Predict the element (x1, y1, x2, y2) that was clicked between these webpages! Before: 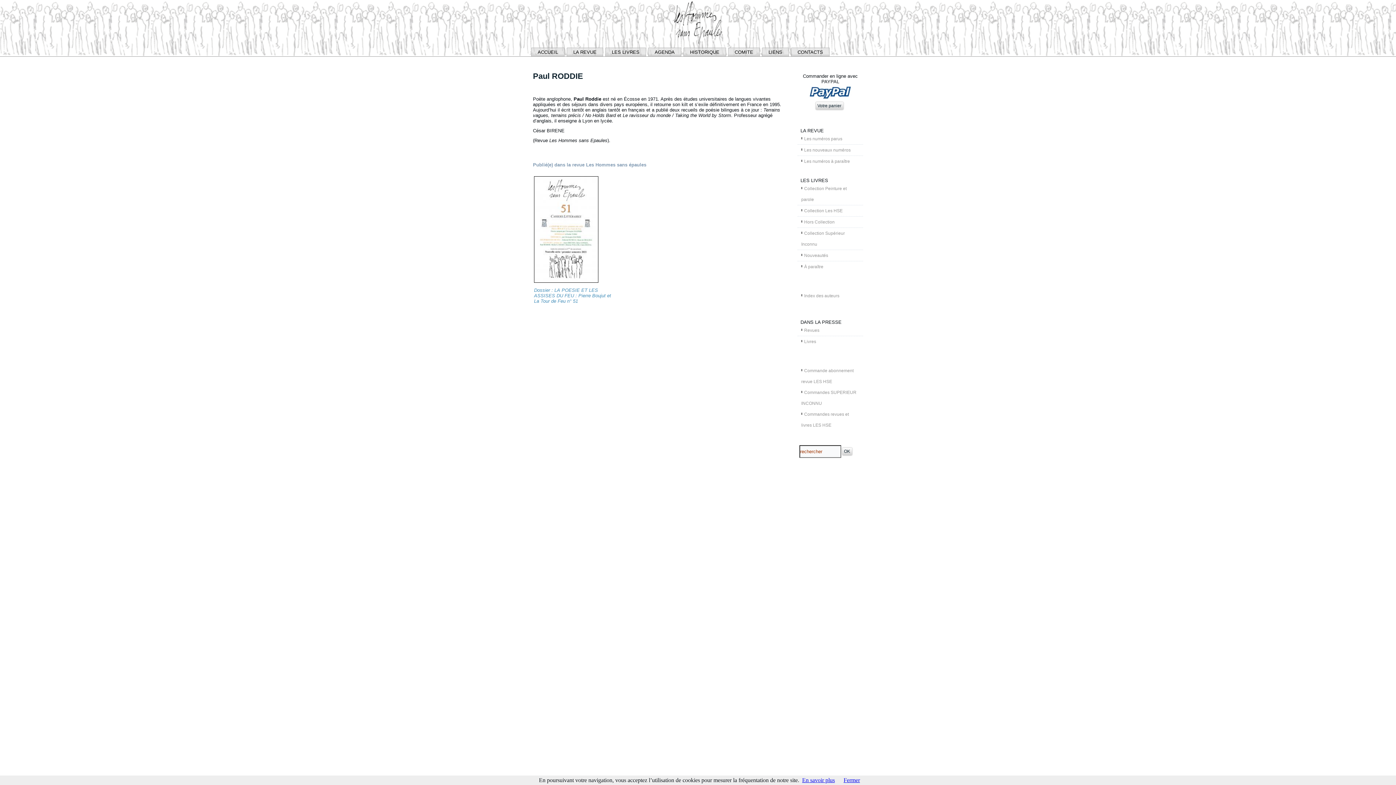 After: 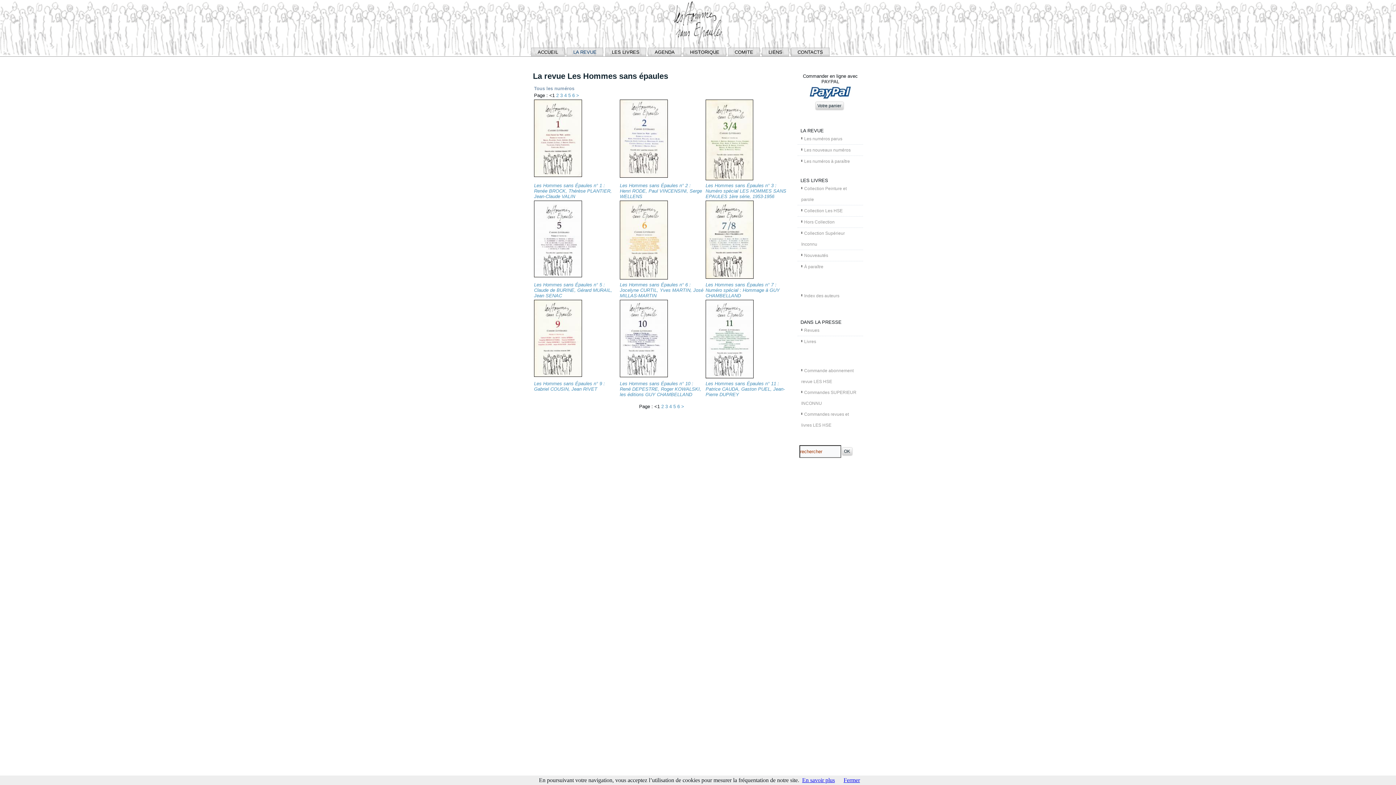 Action: label: Les numéros parus bbox: (797, 133, 863, 144)